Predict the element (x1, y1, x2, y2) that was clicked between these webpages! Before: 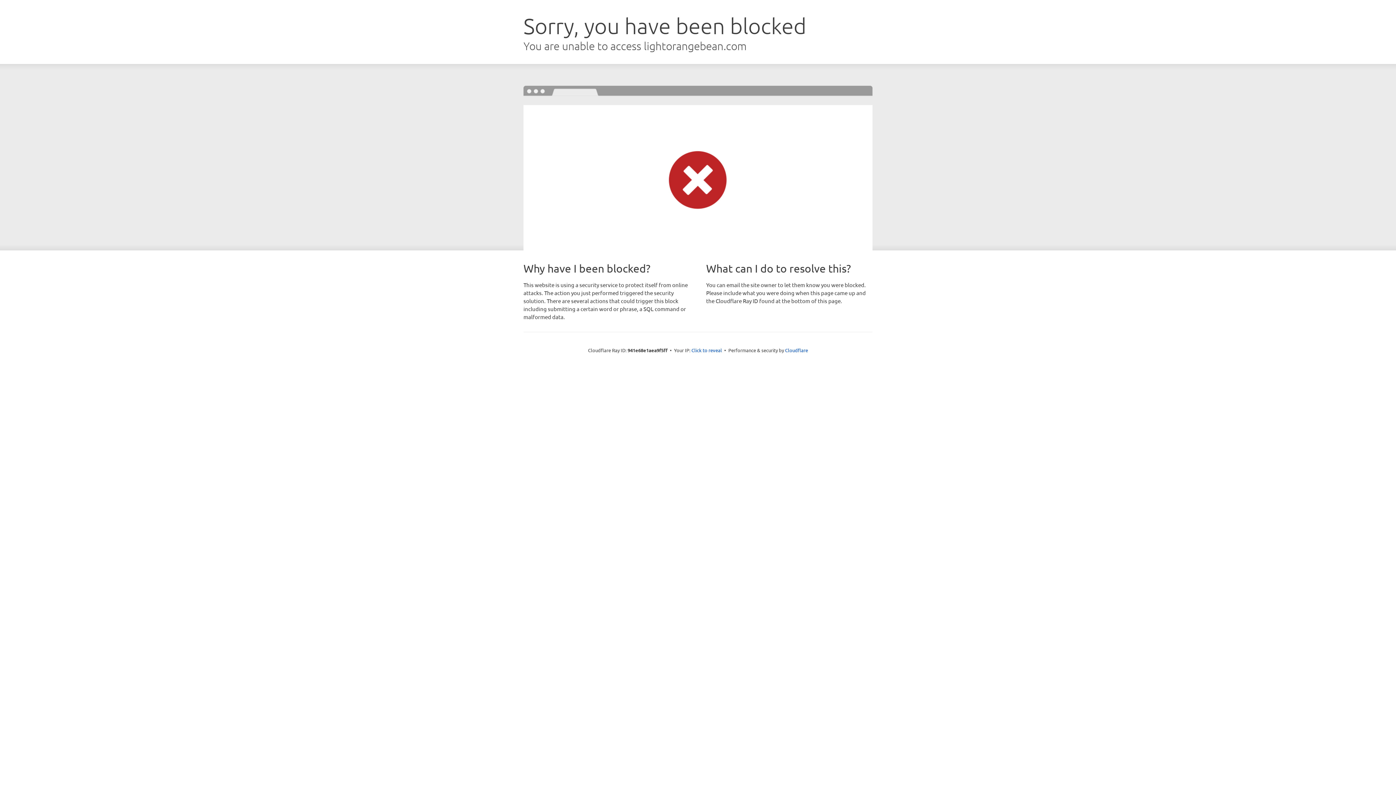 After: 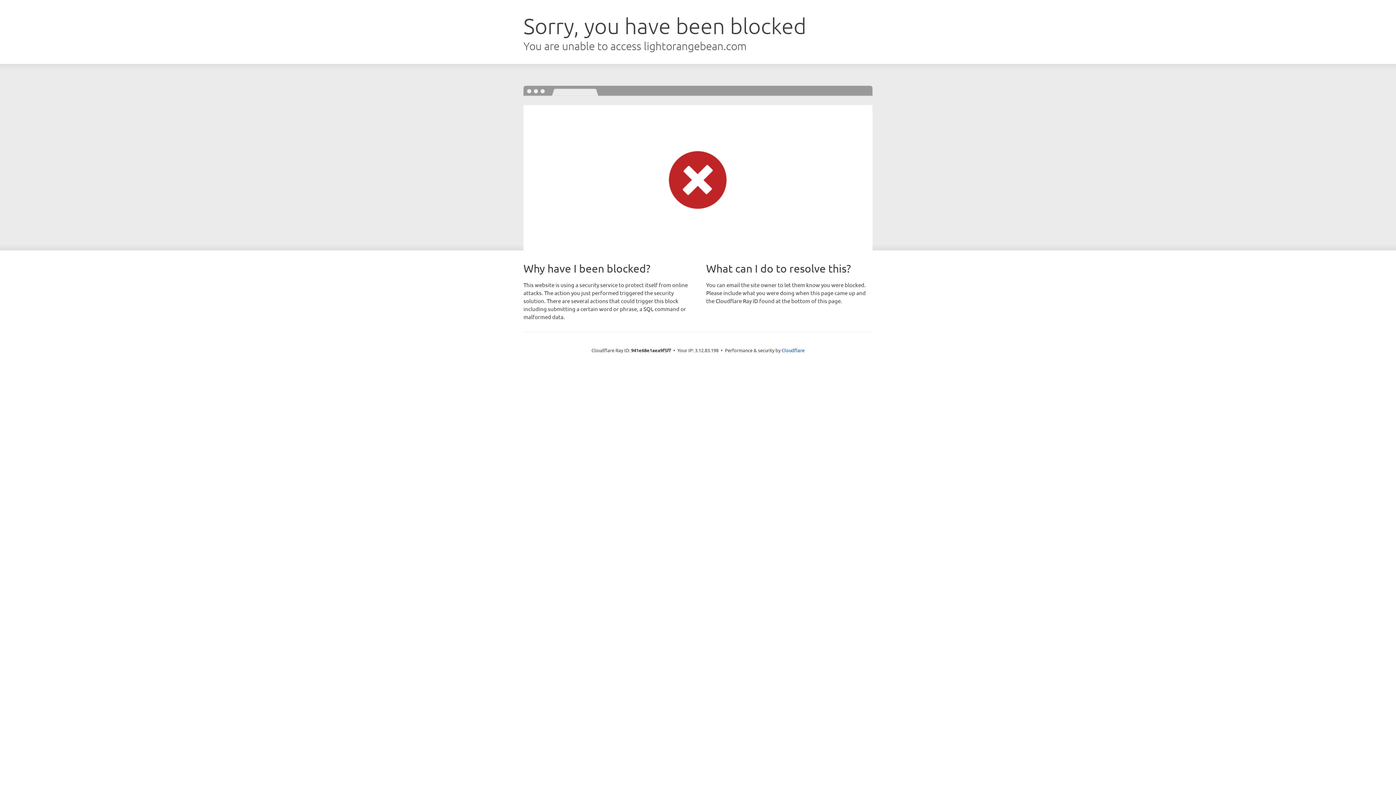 Action: bbox: (691, 346, 722, 353) label: Click to reveal